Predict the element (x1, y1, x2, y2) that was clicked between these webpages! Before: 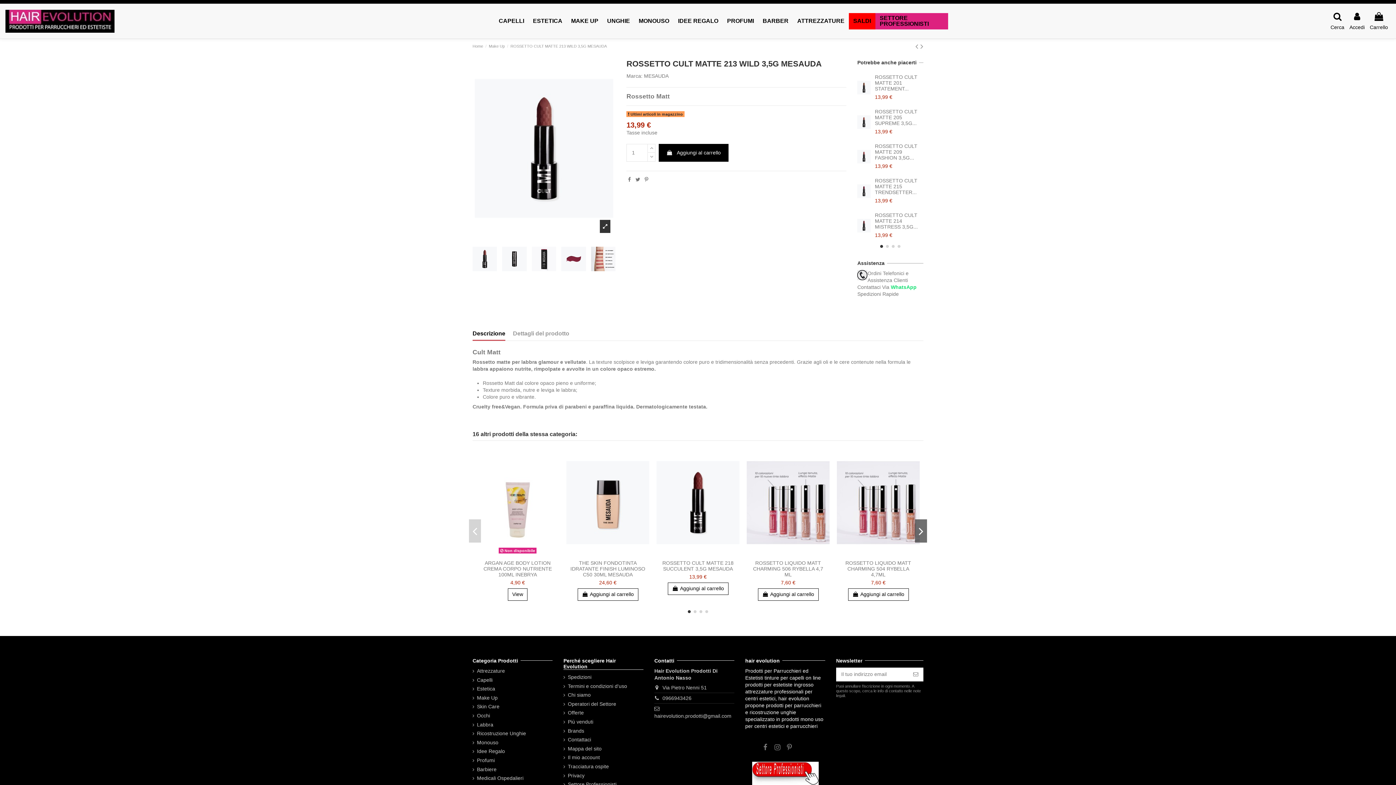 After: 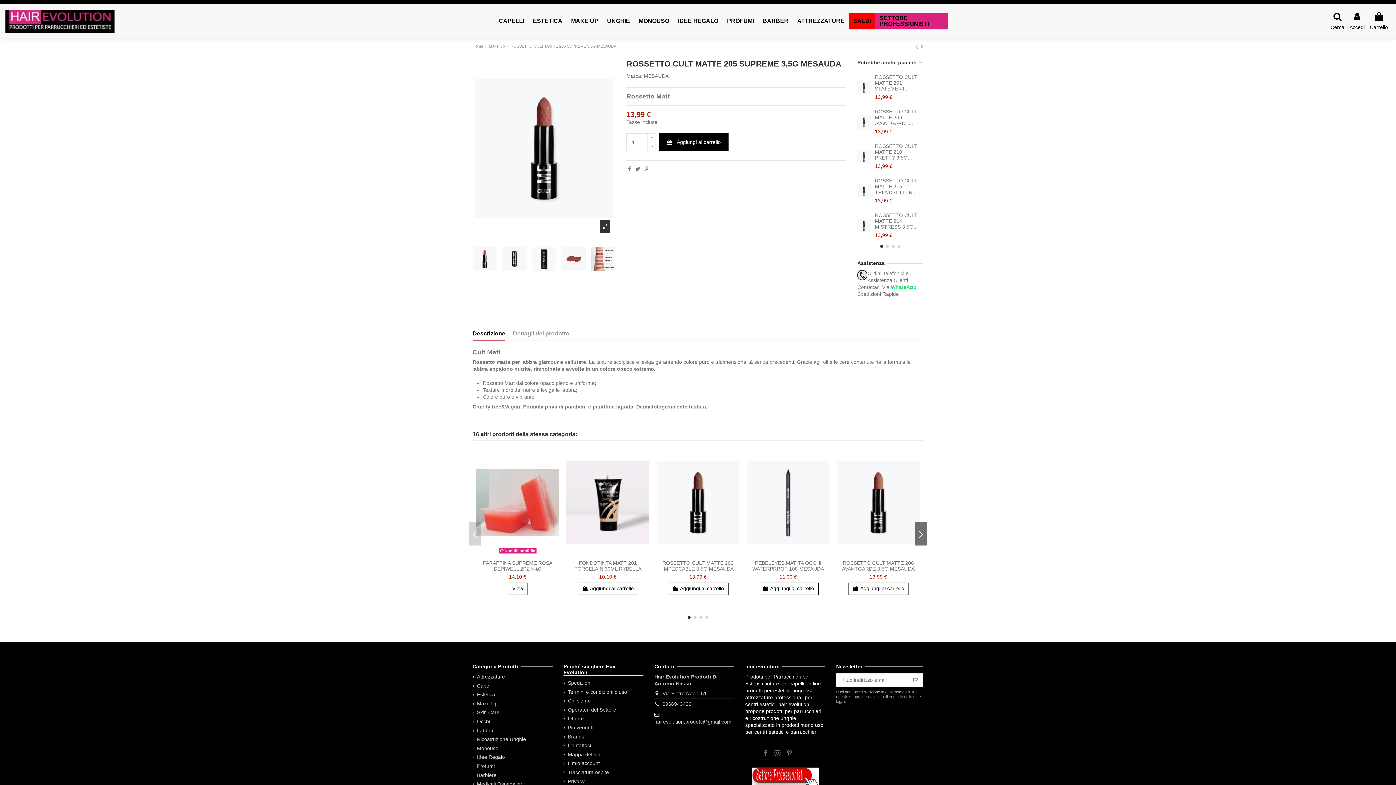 Action: bbox: (857, 118, 871, 124)